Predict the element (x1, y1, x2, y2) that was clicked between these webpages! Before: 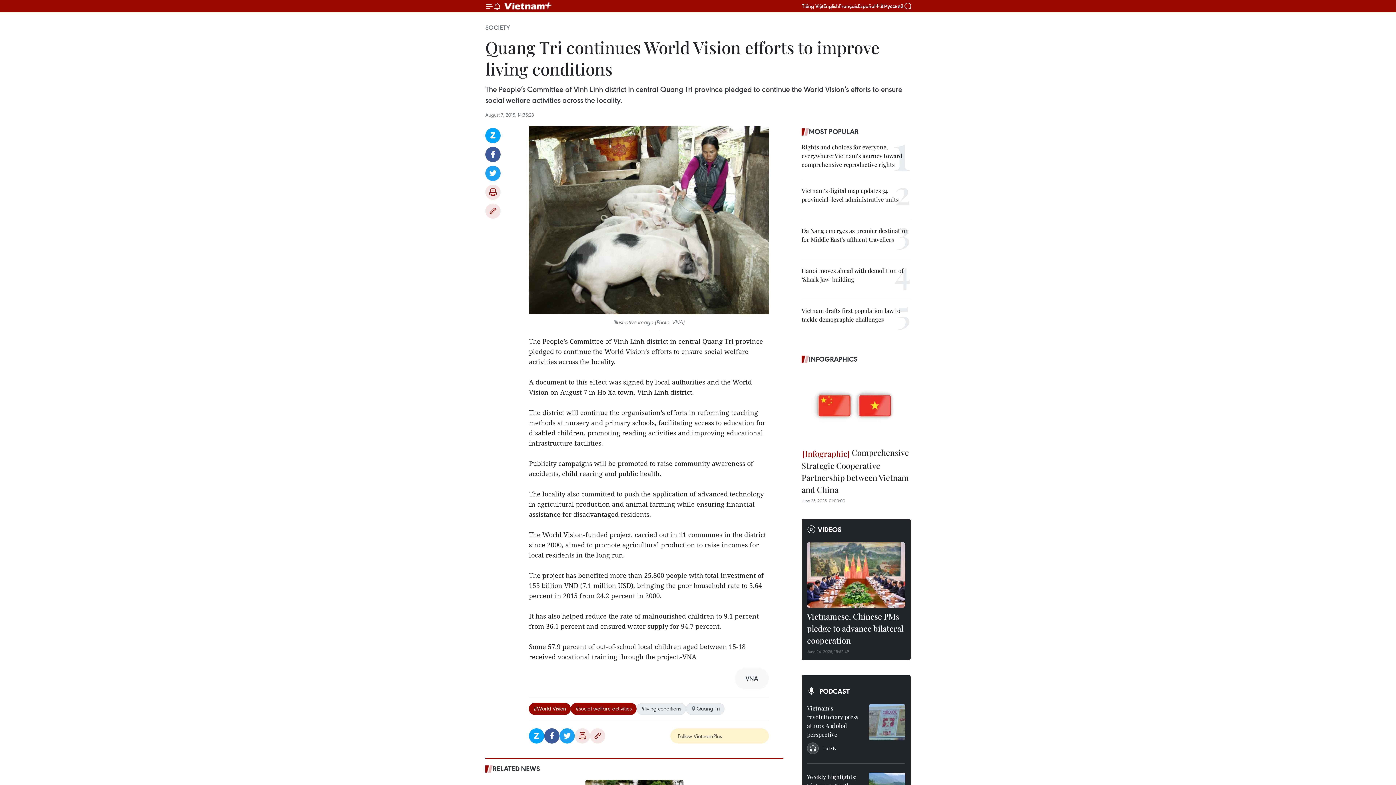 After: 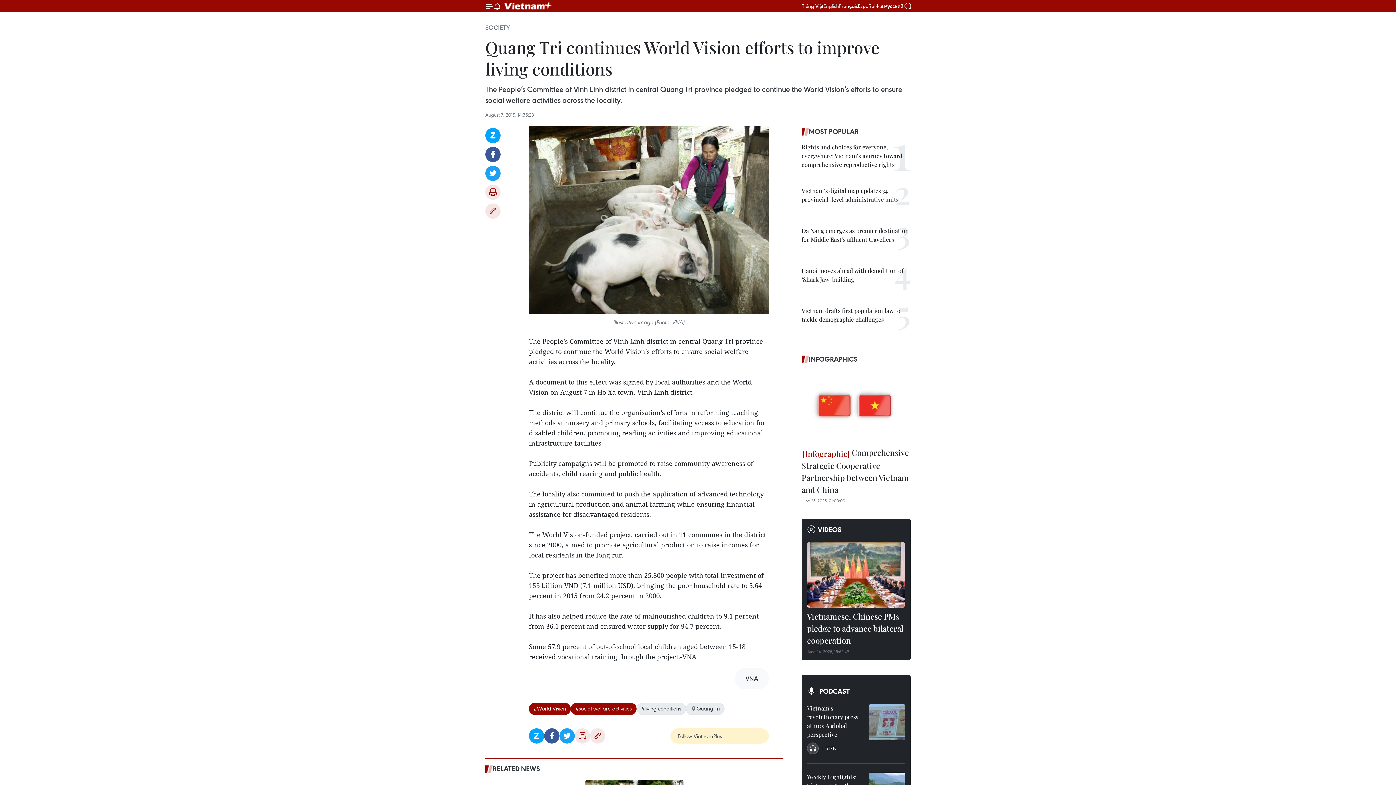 Action: label: English bbox: (823, 2, 839, 9)